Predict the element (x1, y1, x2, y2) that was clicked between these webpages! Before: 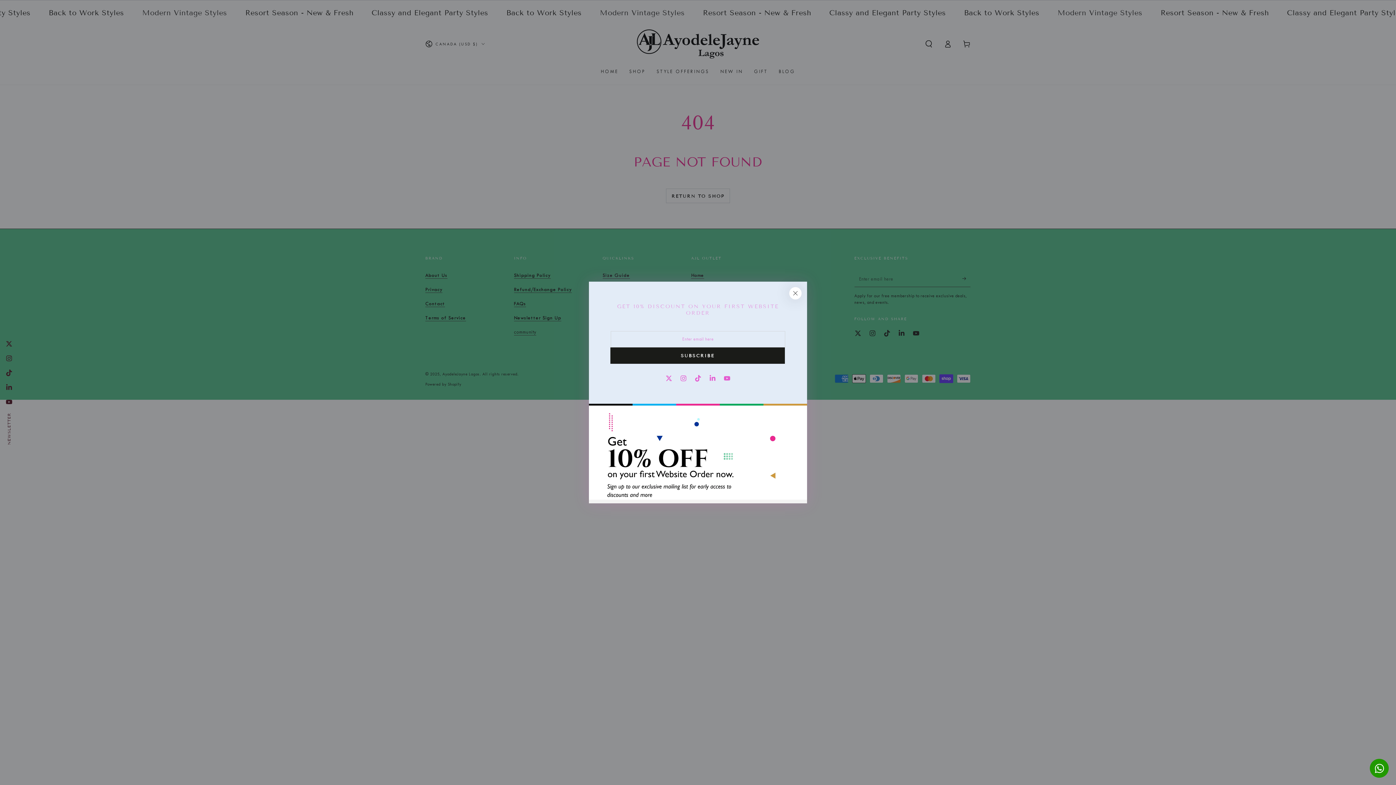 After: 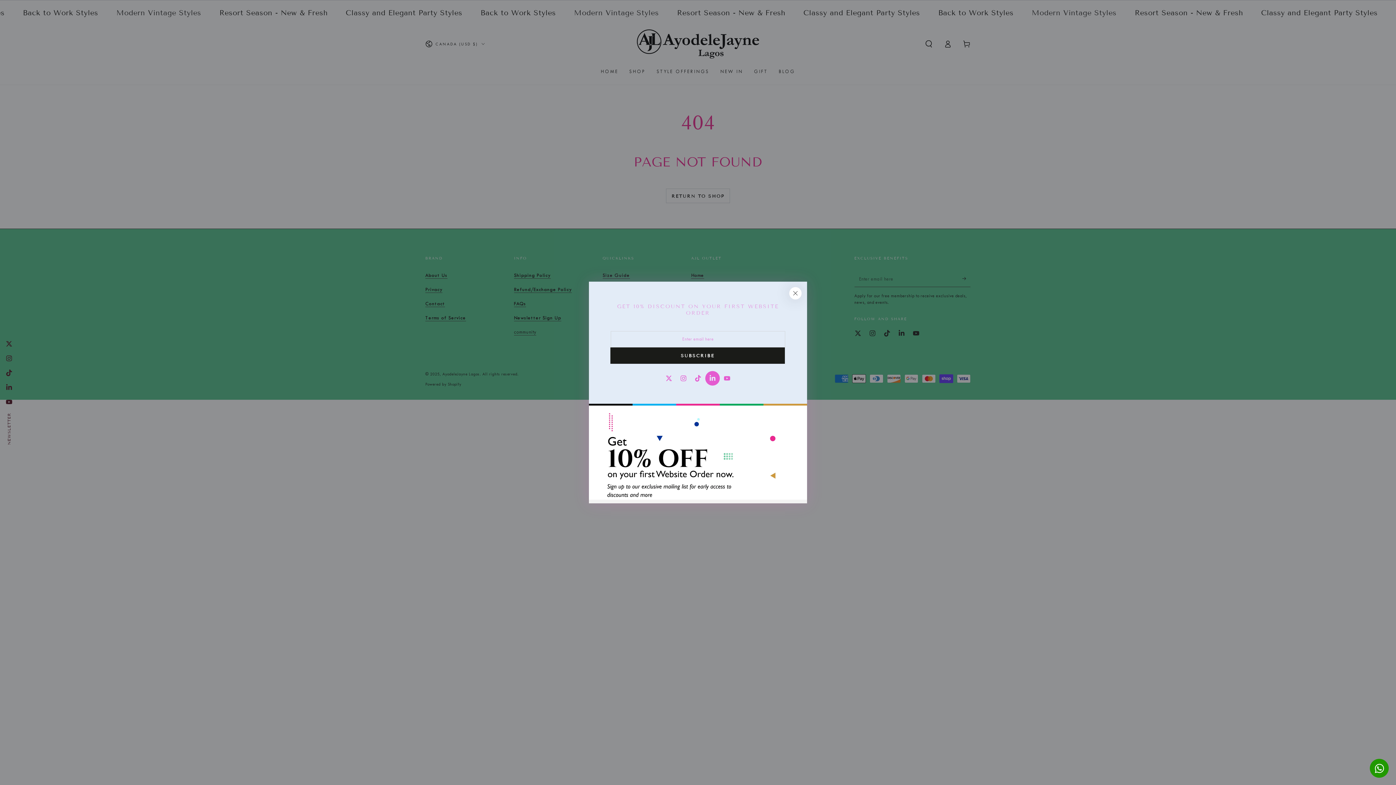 Action: label: LinkedIn bbox: (705, 371, 719, 385)